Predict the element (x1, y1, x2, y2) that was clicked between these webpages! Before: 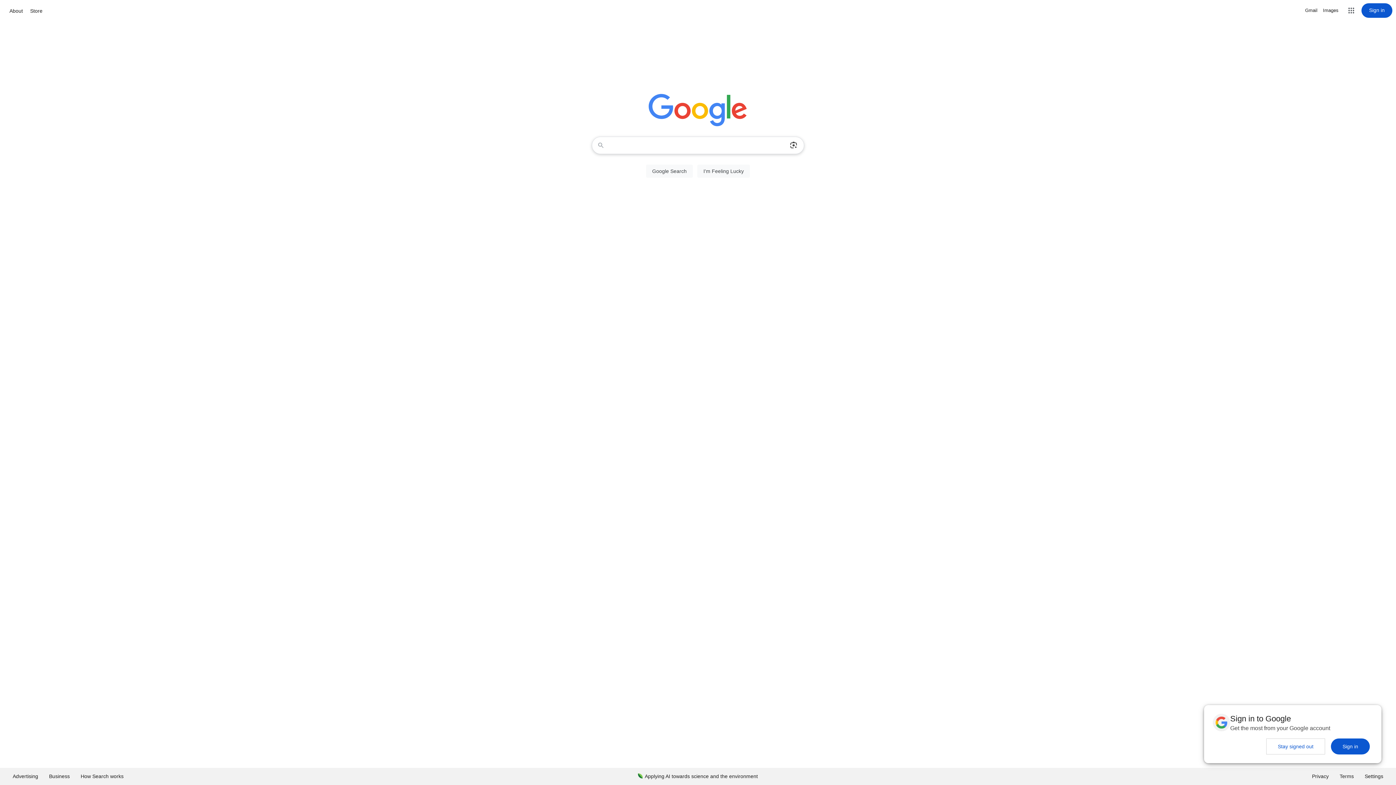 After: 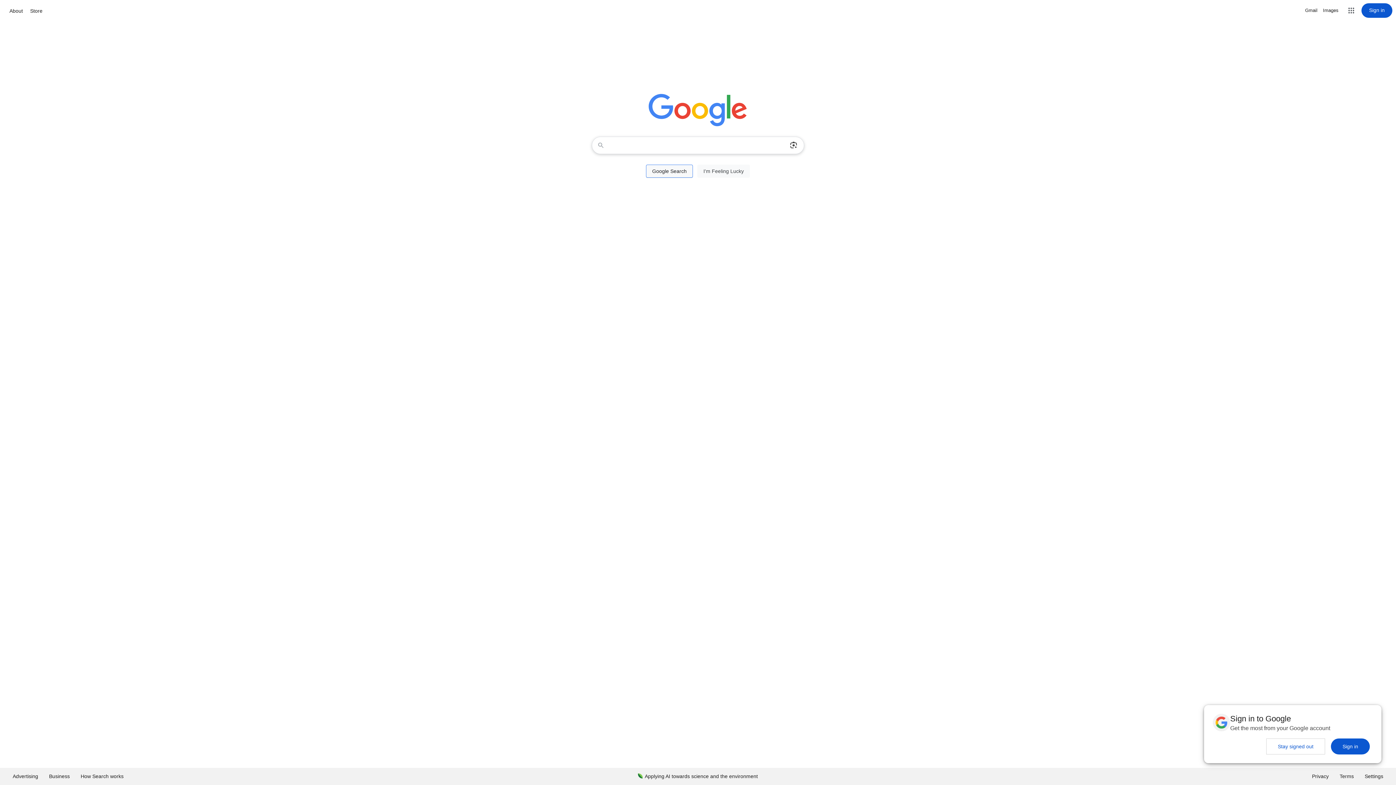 Action: bbox: (646, 164, 693, 177) label: Google Search